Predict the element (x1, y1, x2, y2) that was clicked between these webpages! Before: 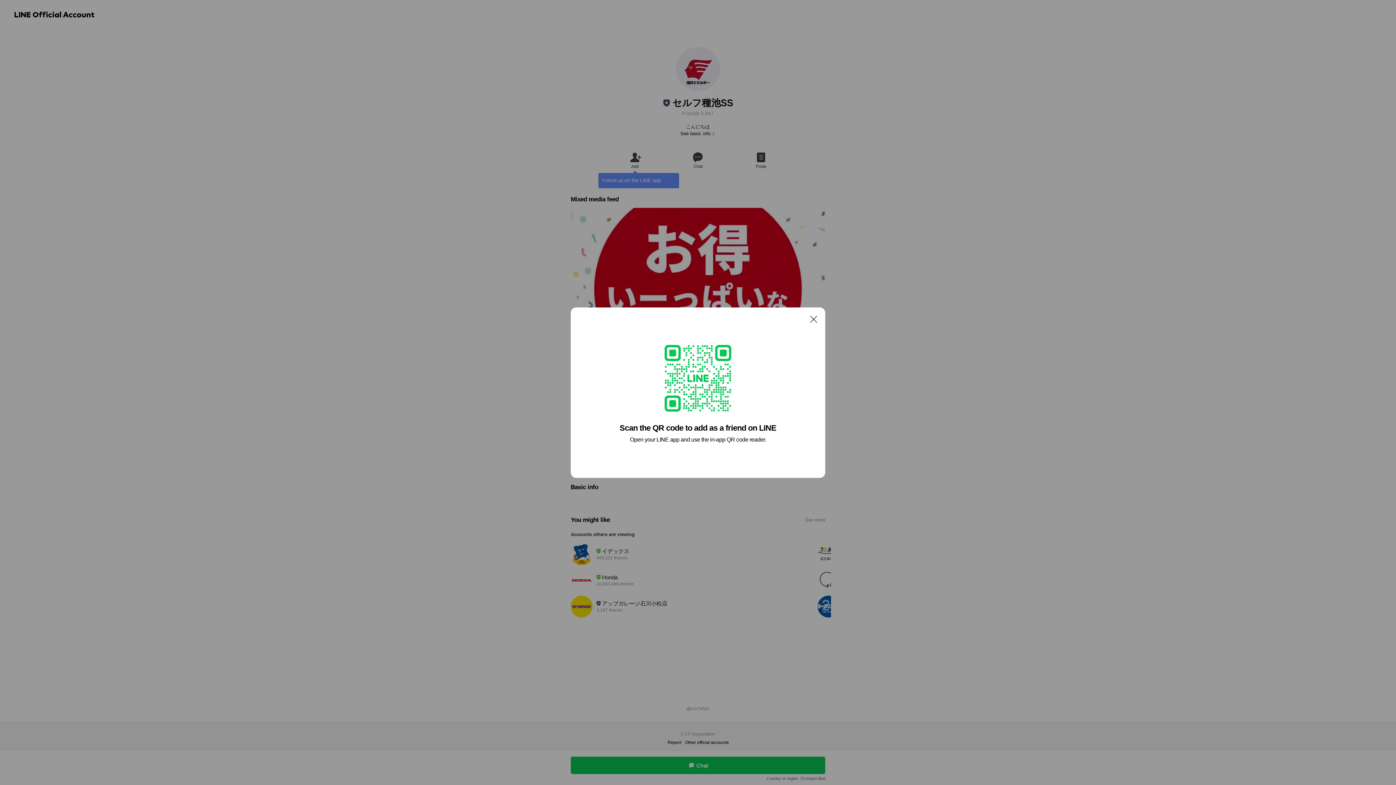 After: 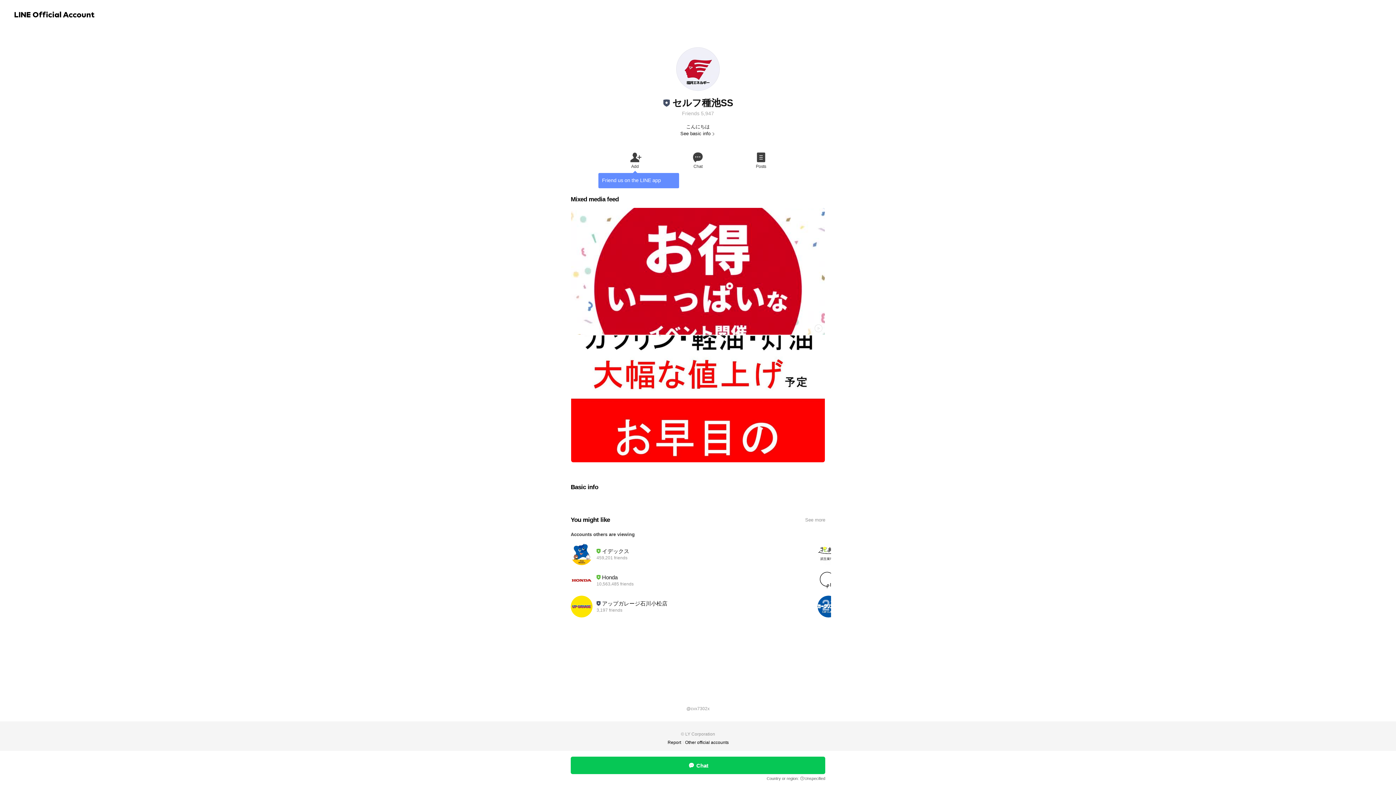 Action: bbox: (806, 311, 821, 326) label: Close